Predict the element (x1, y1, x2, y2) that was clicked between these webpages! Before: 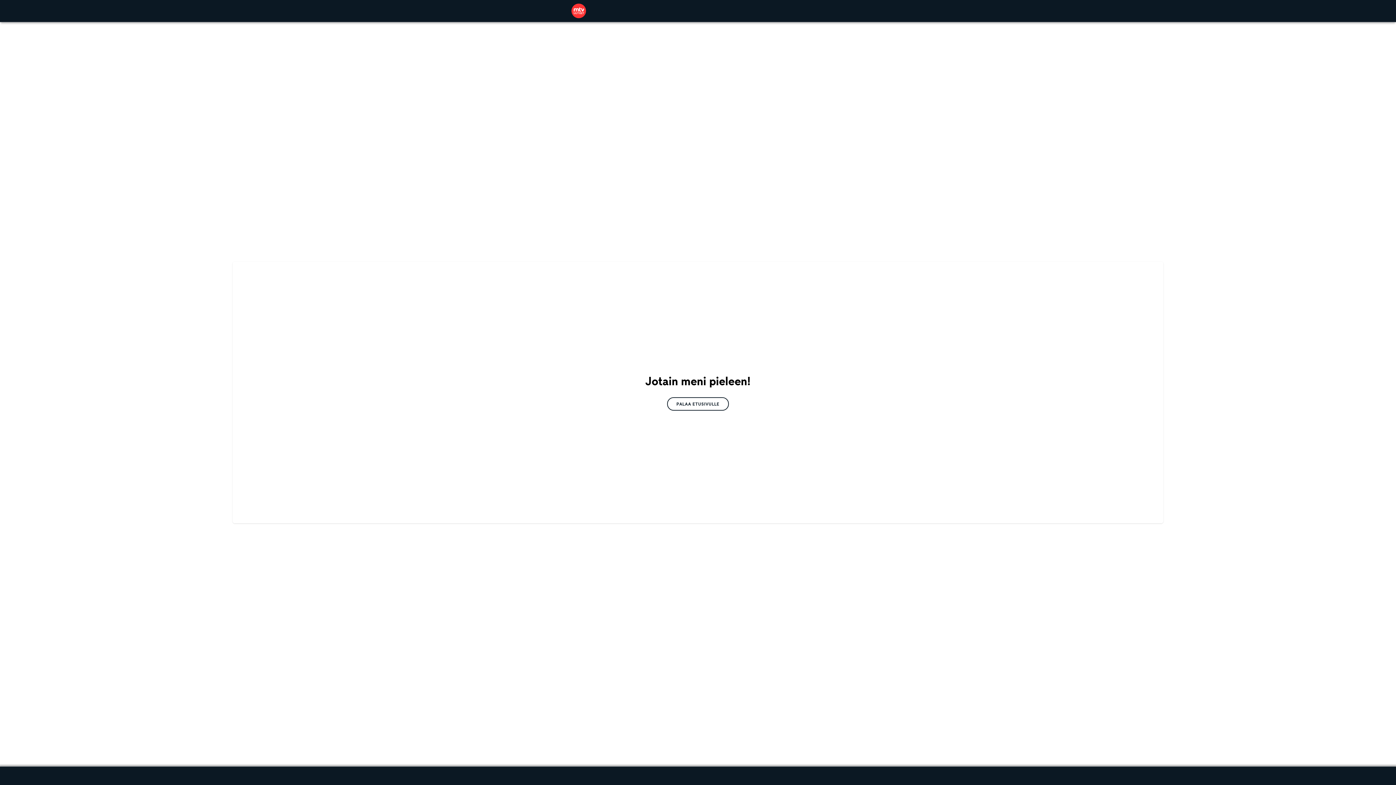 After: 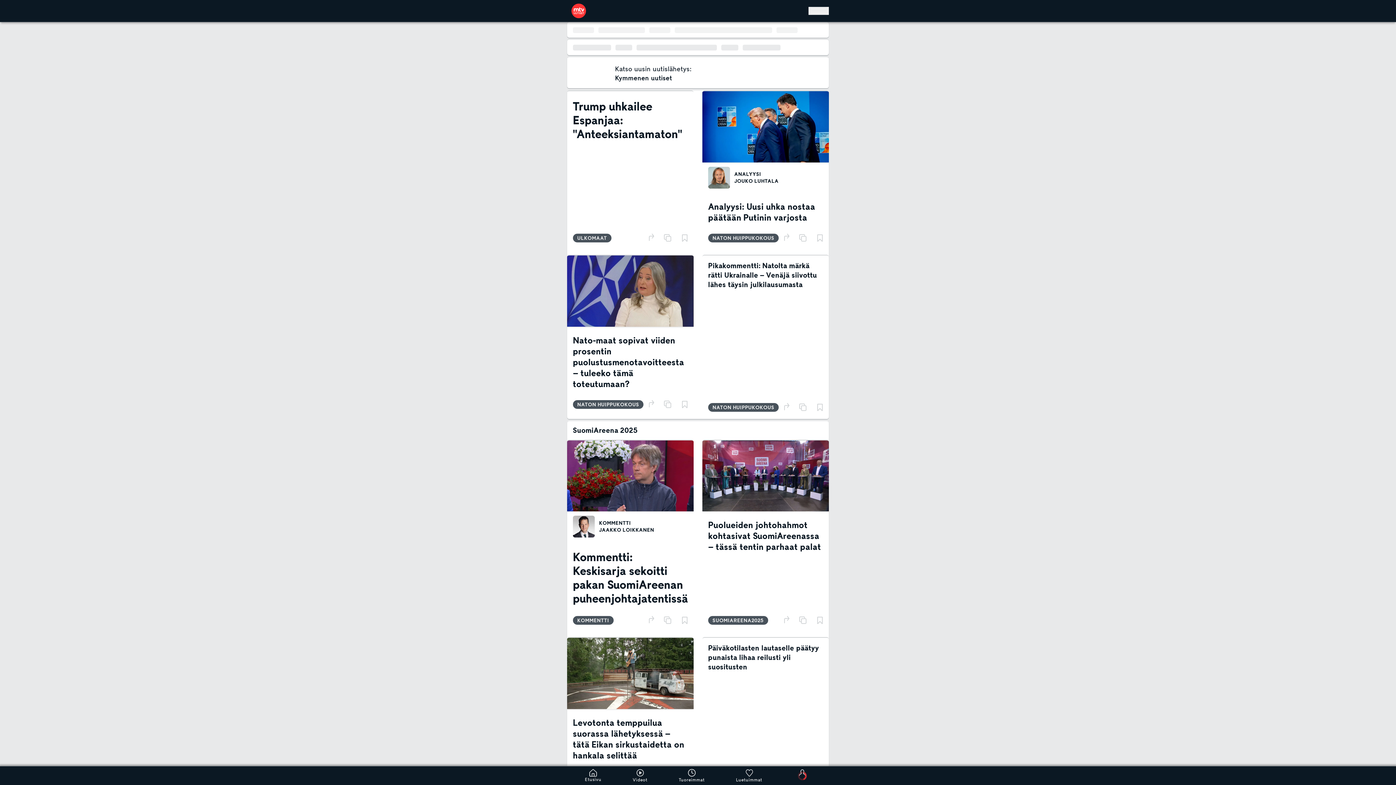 Action: label: PALAA ETUSIVULLE bbox: (667, 397, 729, 410)